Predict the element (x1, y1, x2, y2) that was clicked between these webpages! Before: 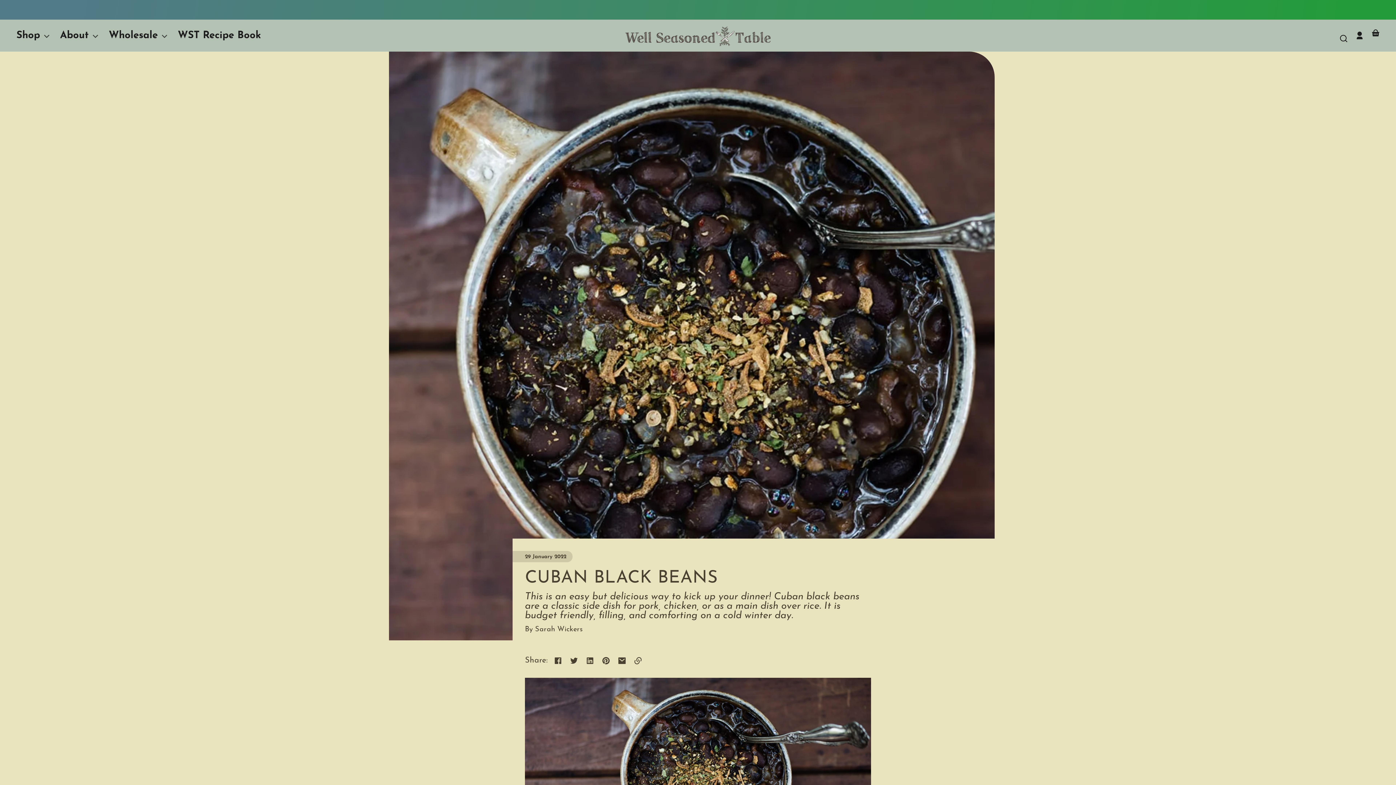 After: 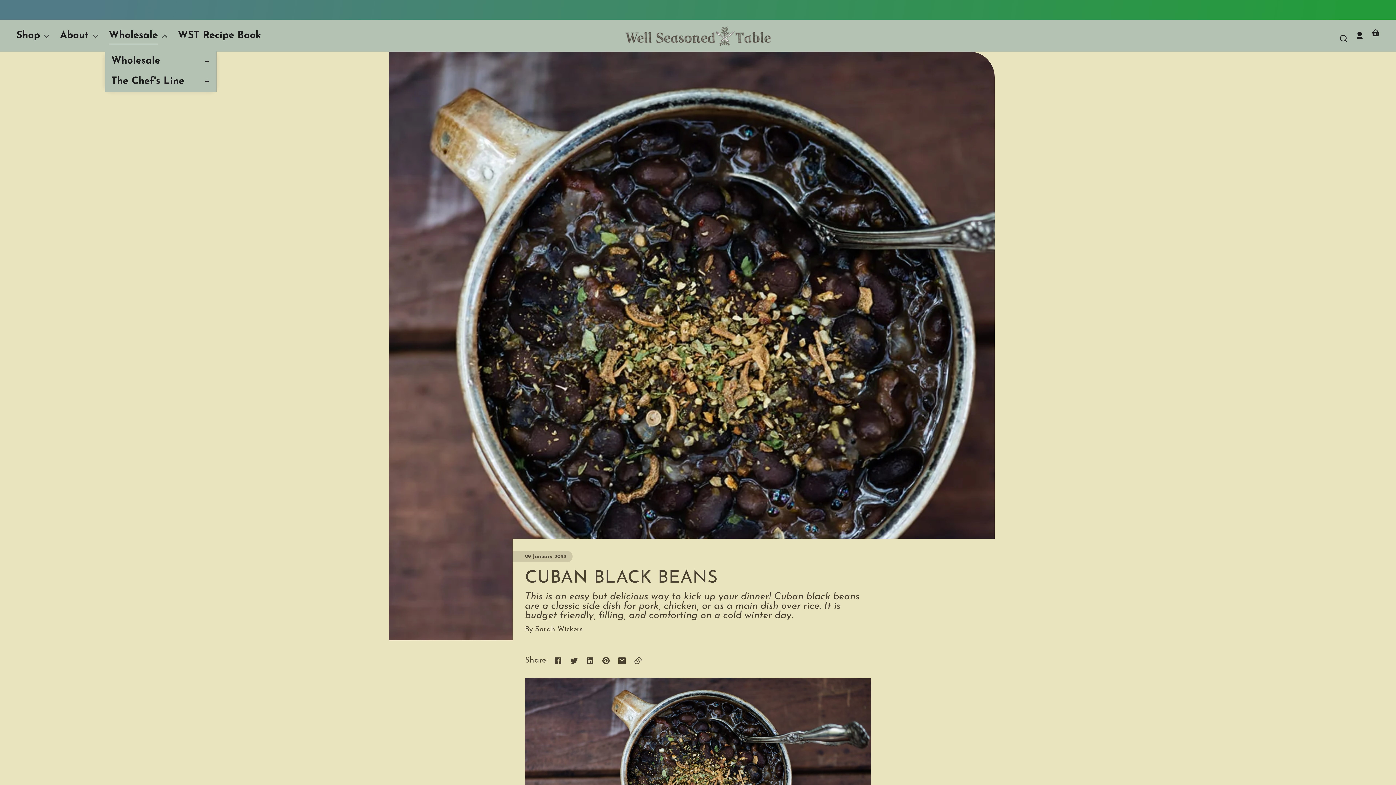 Action: label: Wholesale bbox: (108, 28, 169, 44)